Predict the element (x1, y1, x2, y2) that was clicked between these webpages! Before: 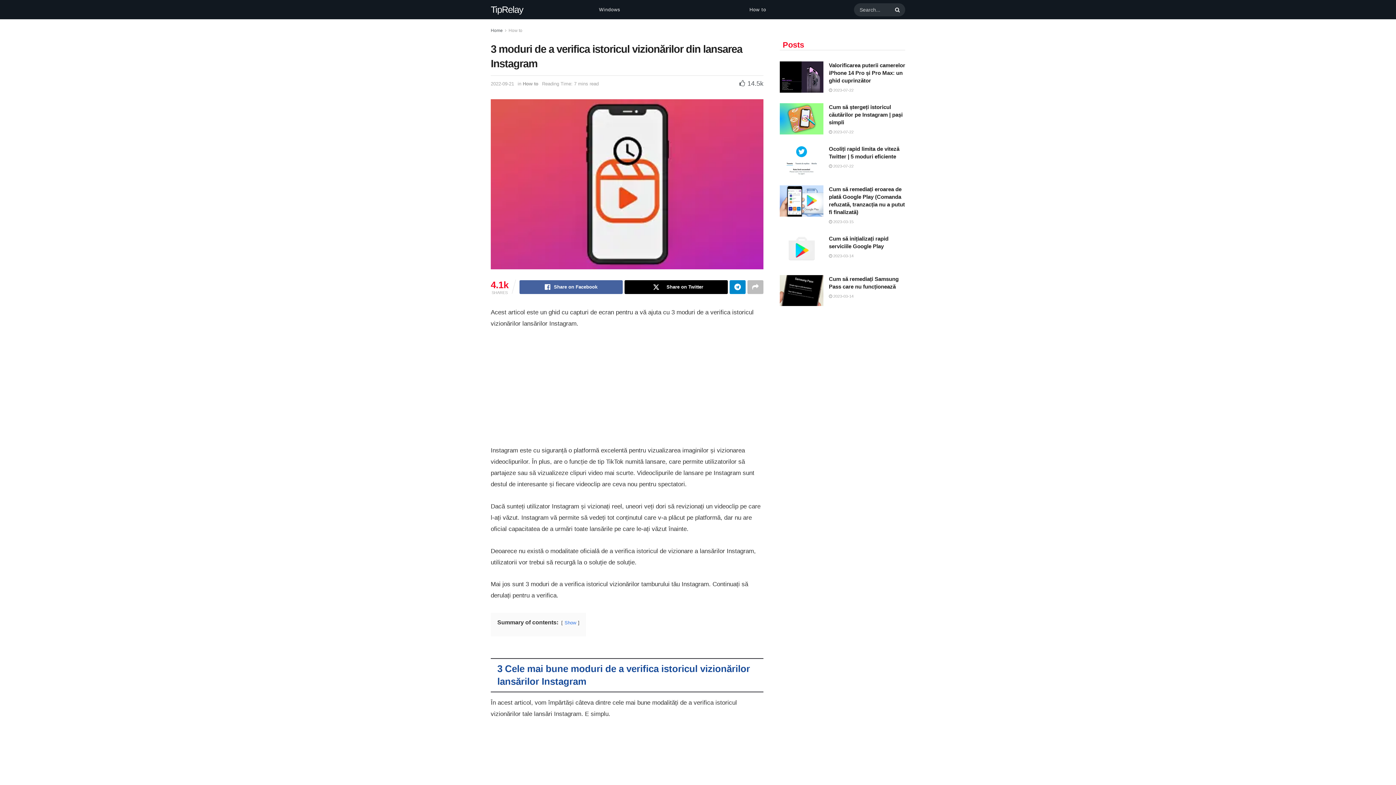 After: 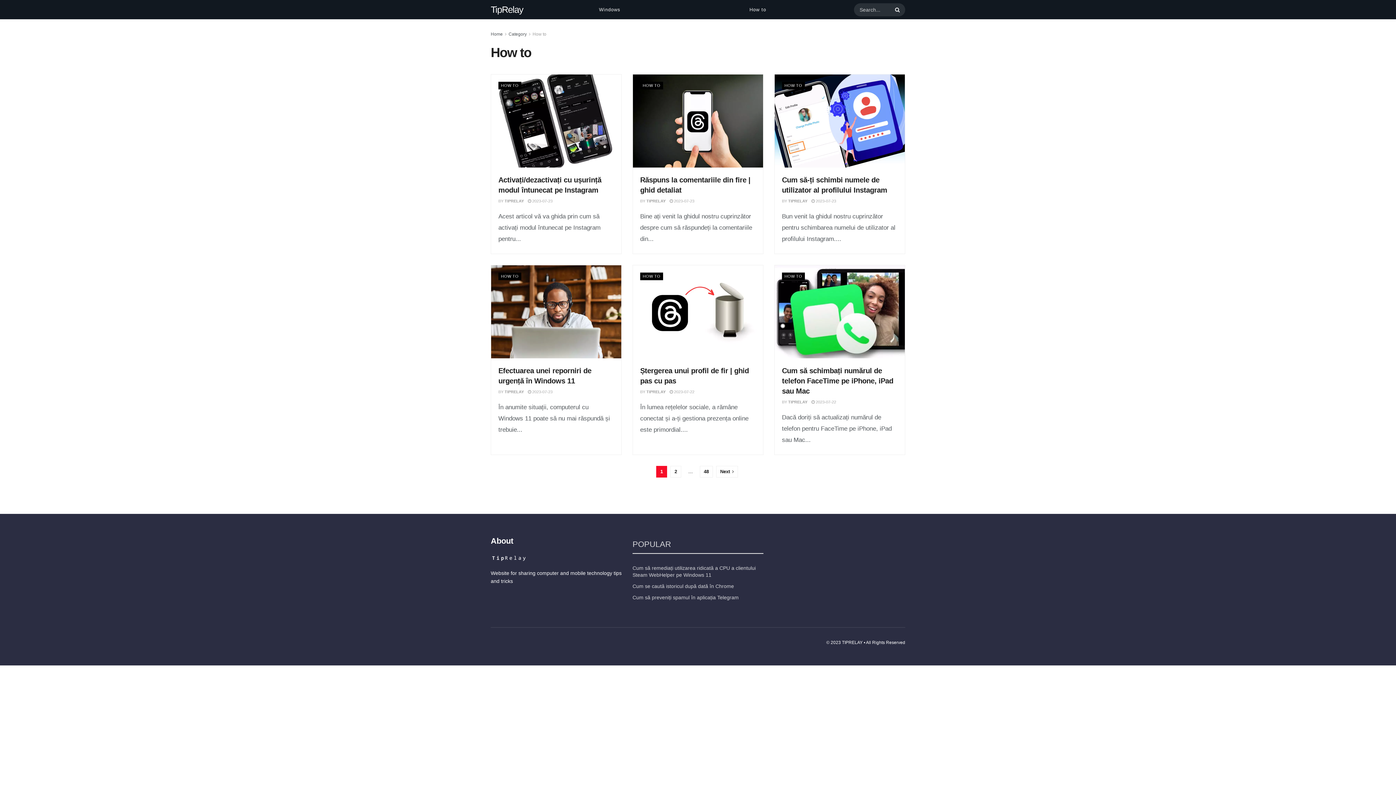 Action: bbox: (689, 0, 826, 19) label: How to